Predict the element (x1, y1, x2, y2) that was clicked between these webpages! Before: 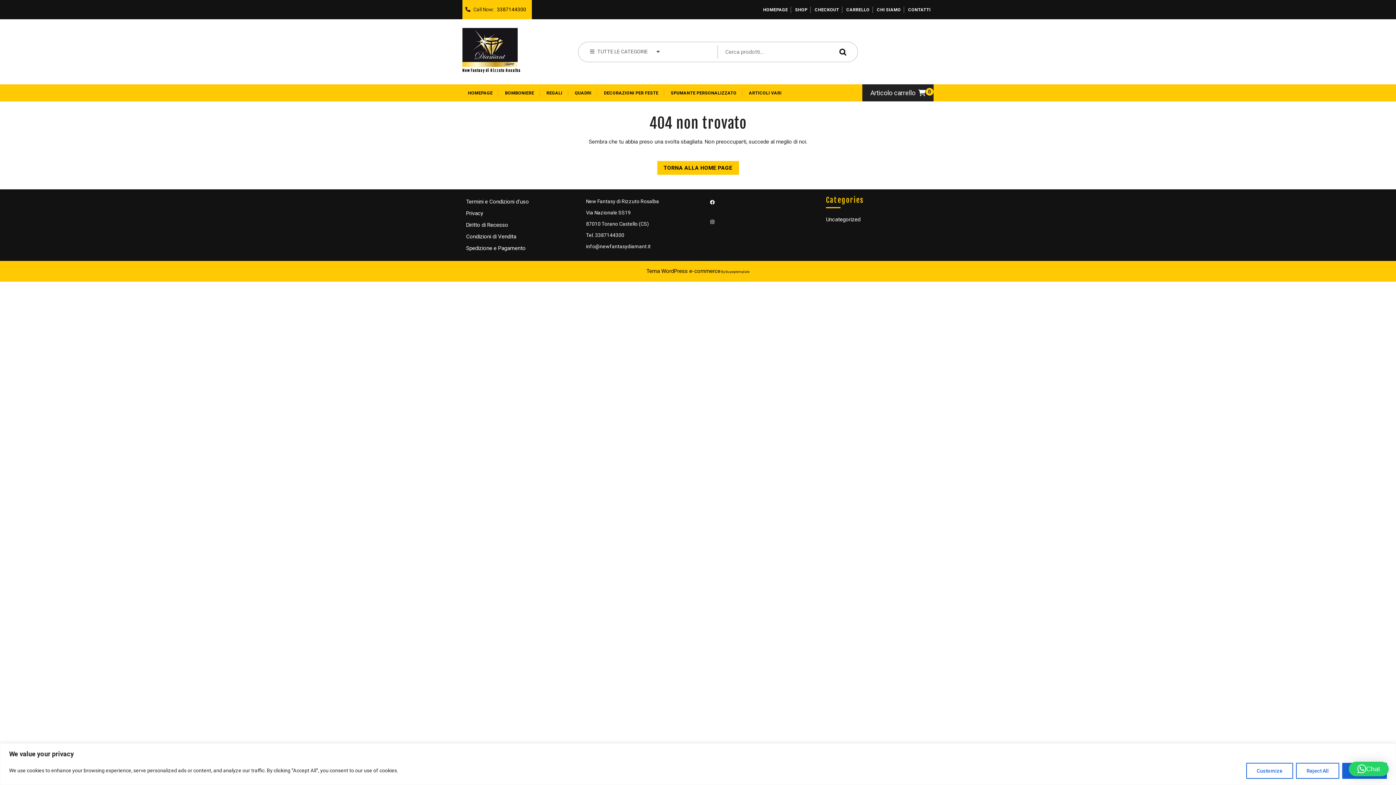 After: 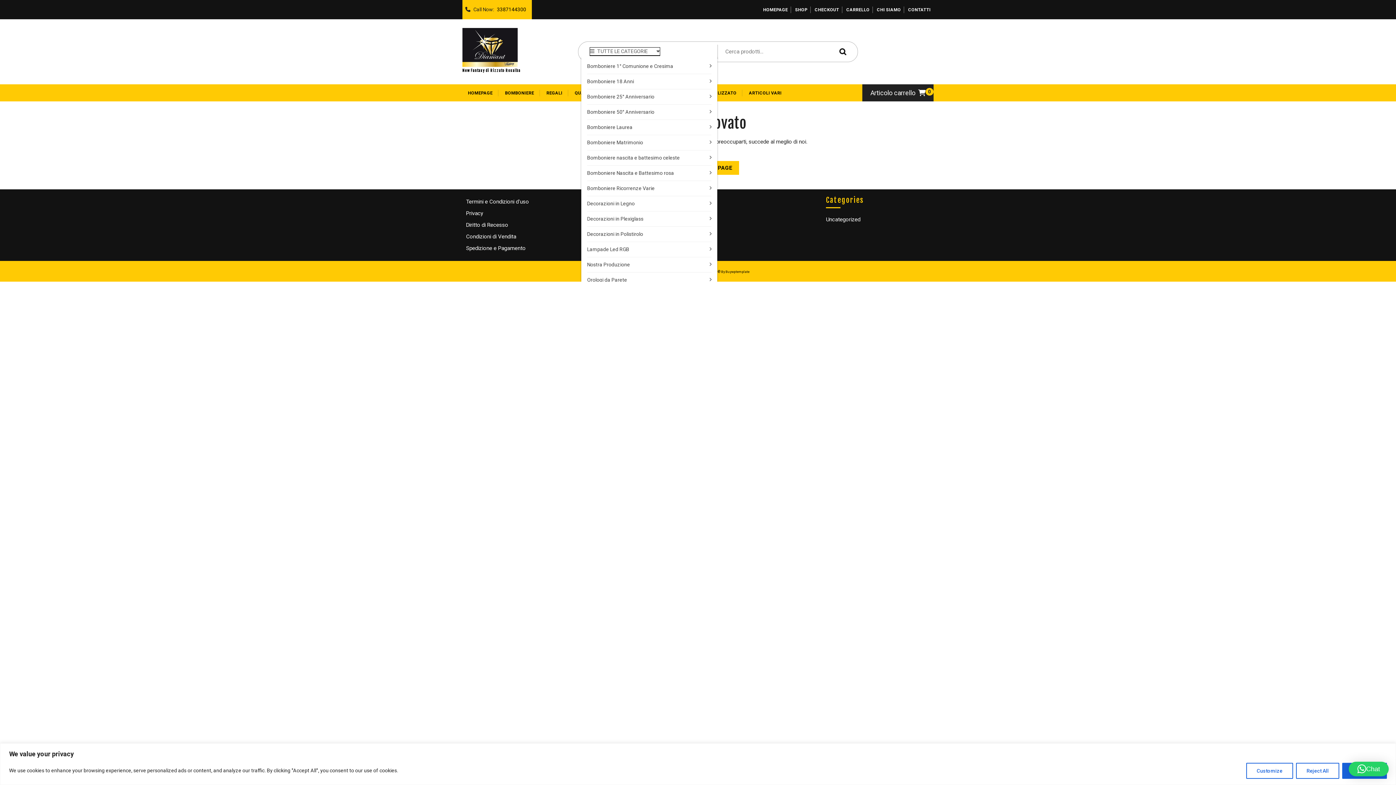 Action: bbox: (590, 47, 660, 55) label: TUTTE LE CATEGORIE